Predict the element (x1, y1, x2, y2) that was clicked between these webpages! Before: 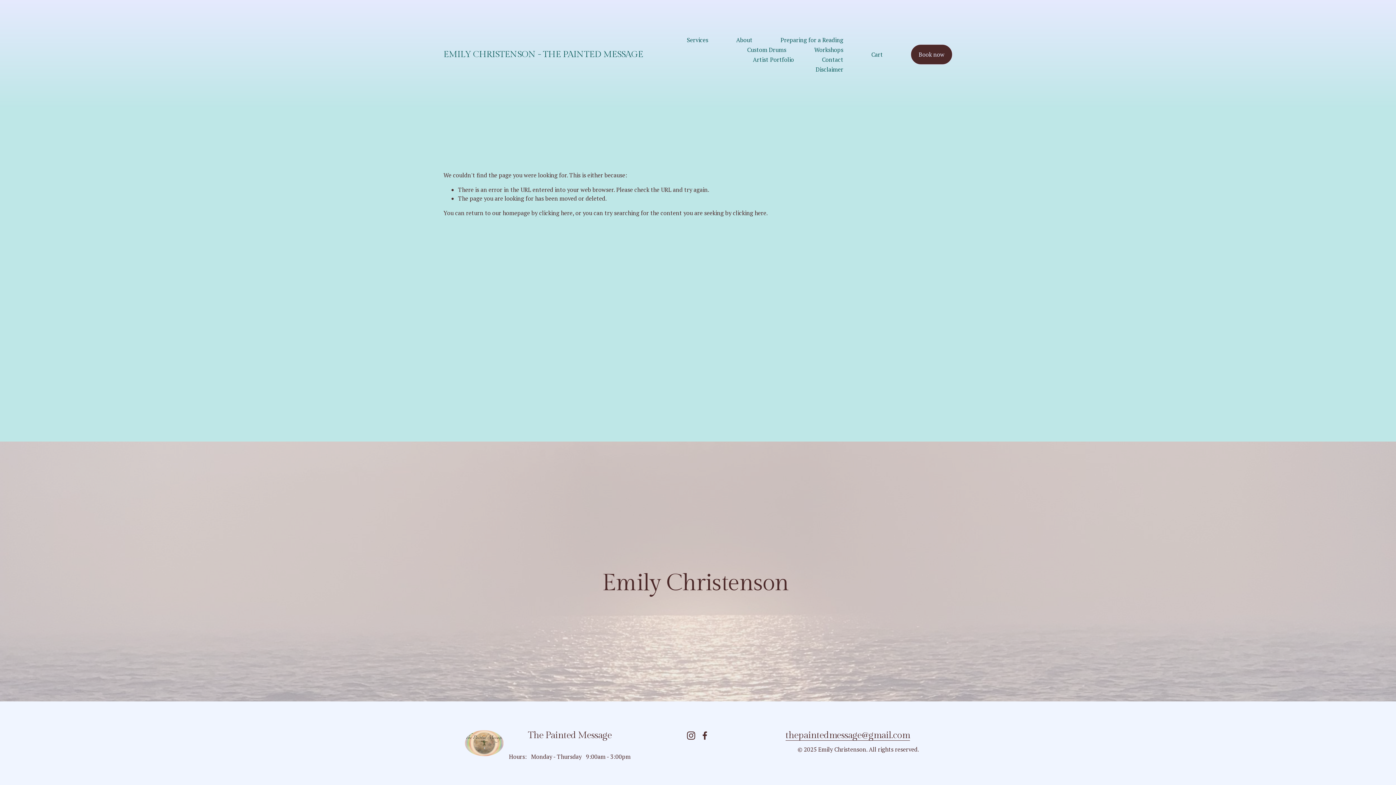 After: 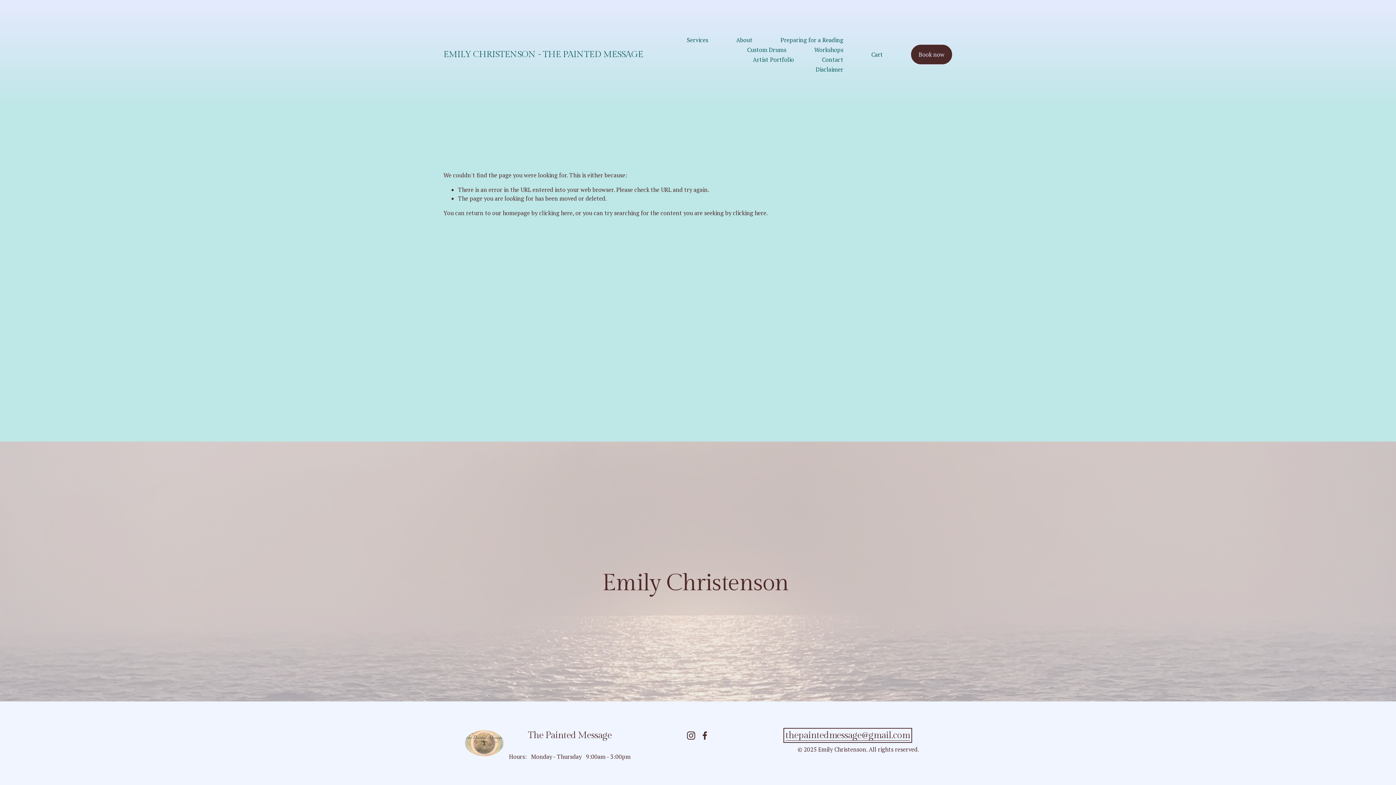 Action: label: thepaintedmessage@gmail.com bbox: (785, 730, 910, 741)